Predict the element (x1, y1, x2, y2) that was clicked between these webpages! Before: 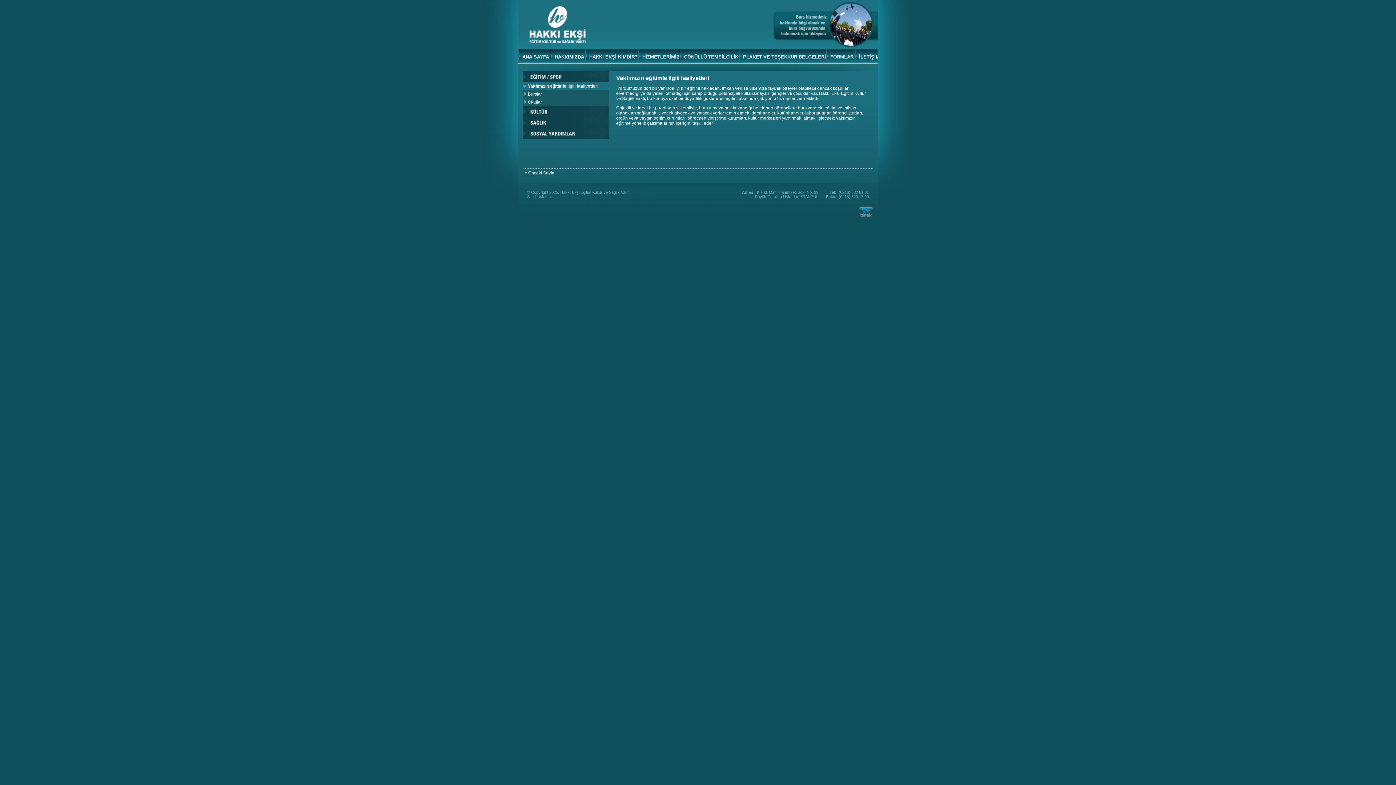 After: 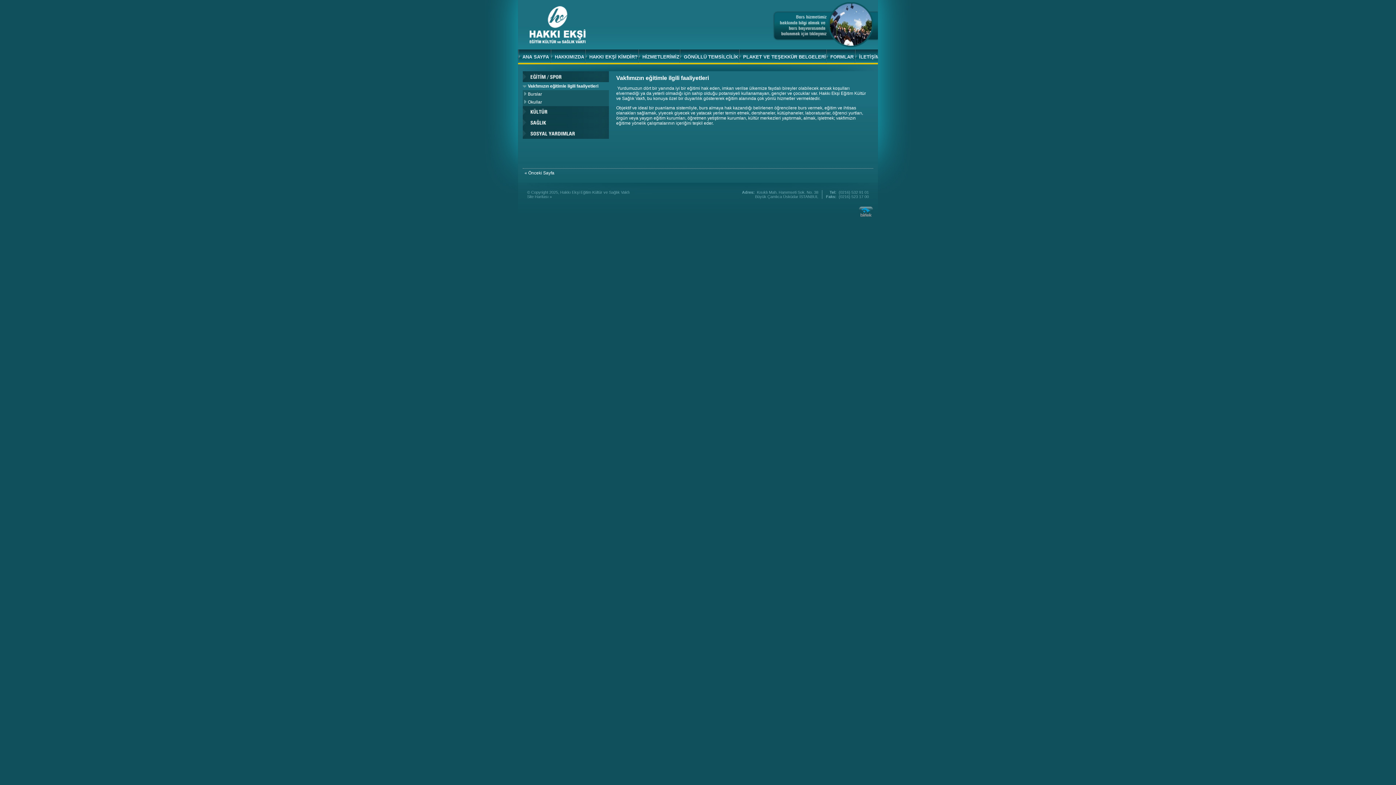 Action: label: Vakfımızın eğitimle ilgili faaliyetleri bbox: (528, 83, 609, 88)